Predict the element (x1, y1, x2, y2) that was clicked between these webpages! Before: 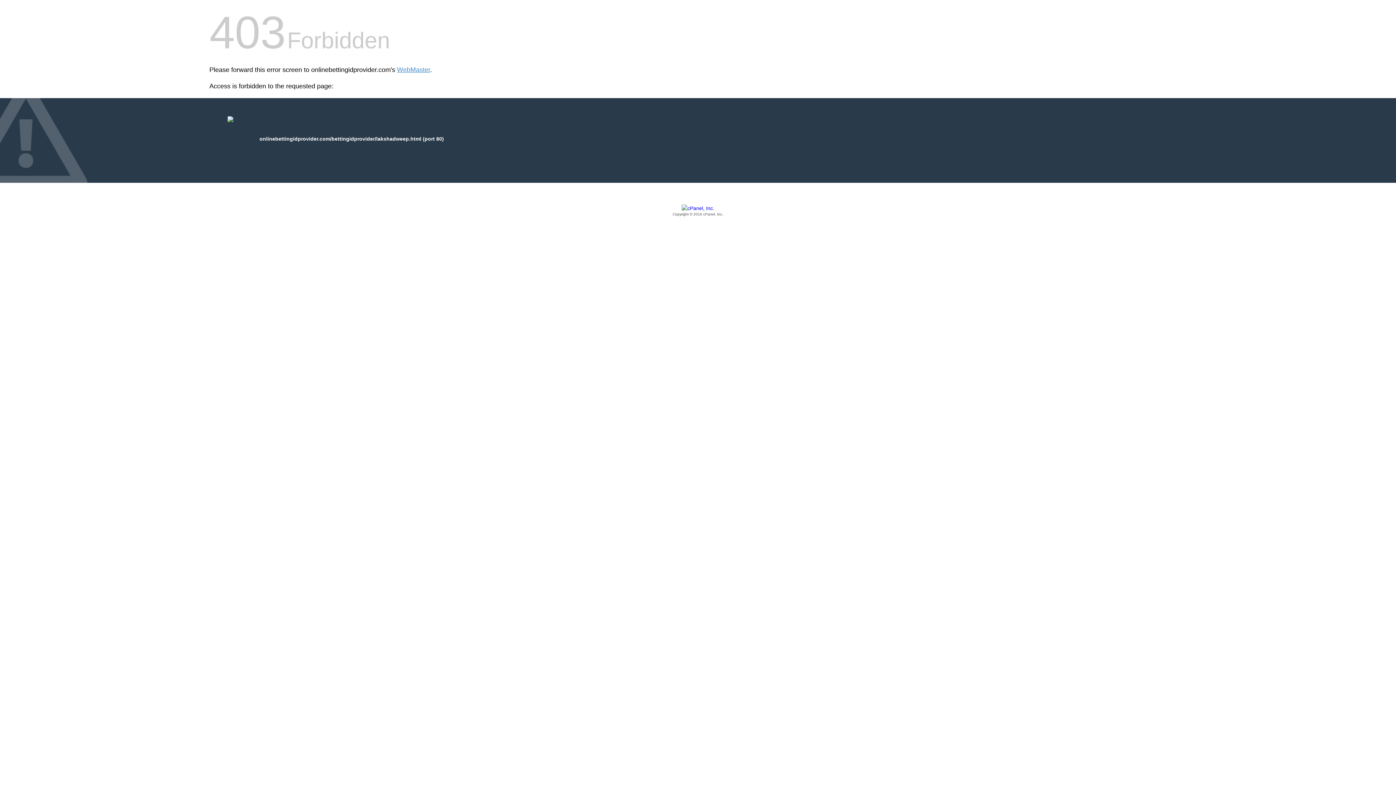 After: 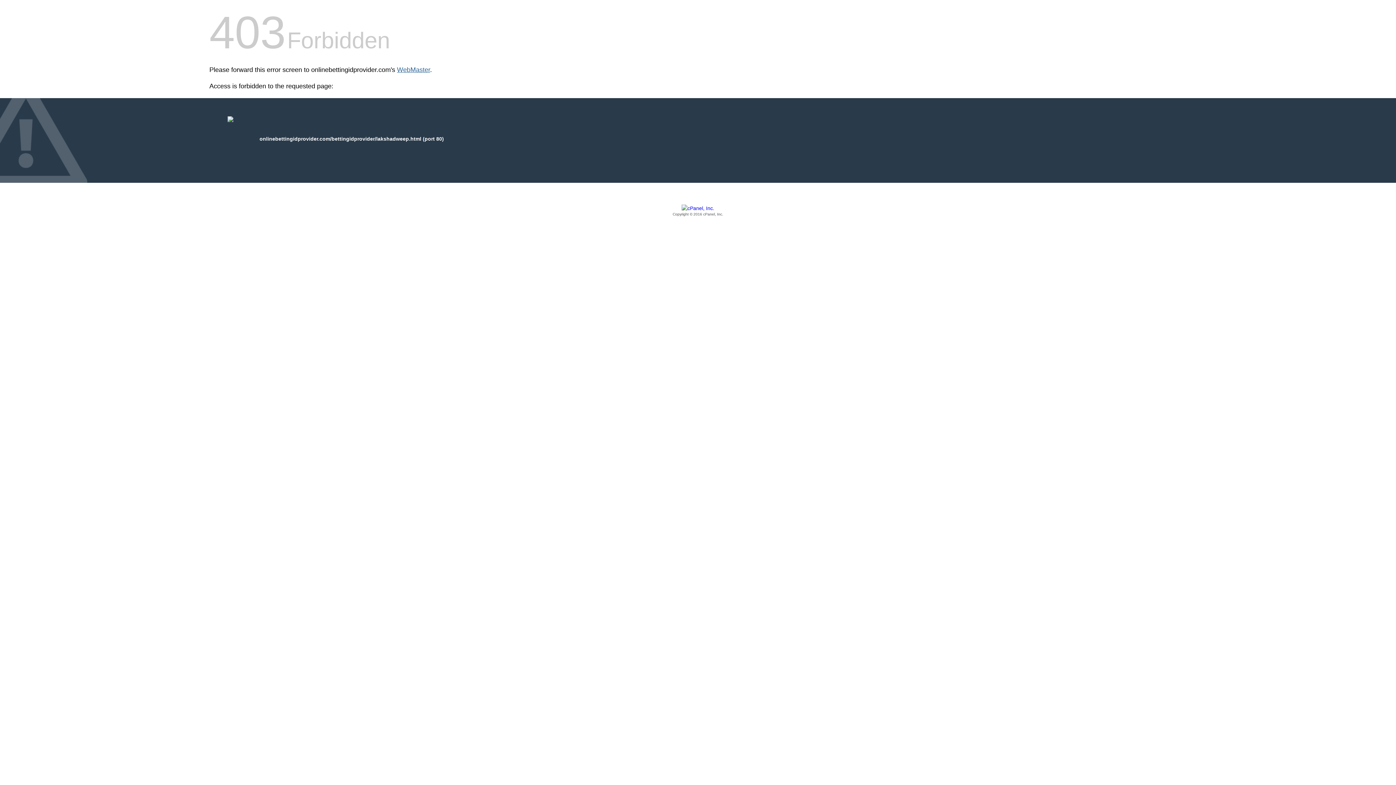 Action: bbox: (397, 66, 430, 73) label: WebMaster